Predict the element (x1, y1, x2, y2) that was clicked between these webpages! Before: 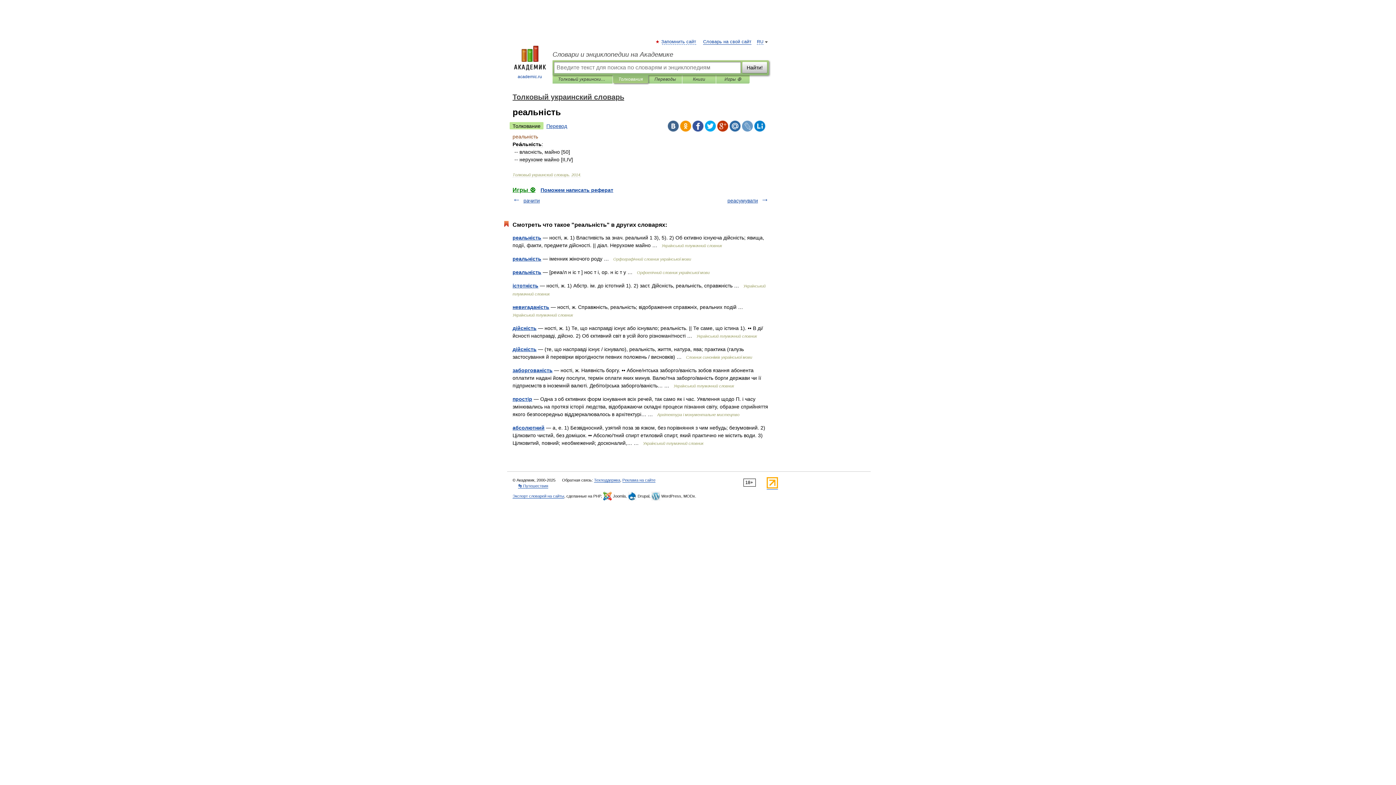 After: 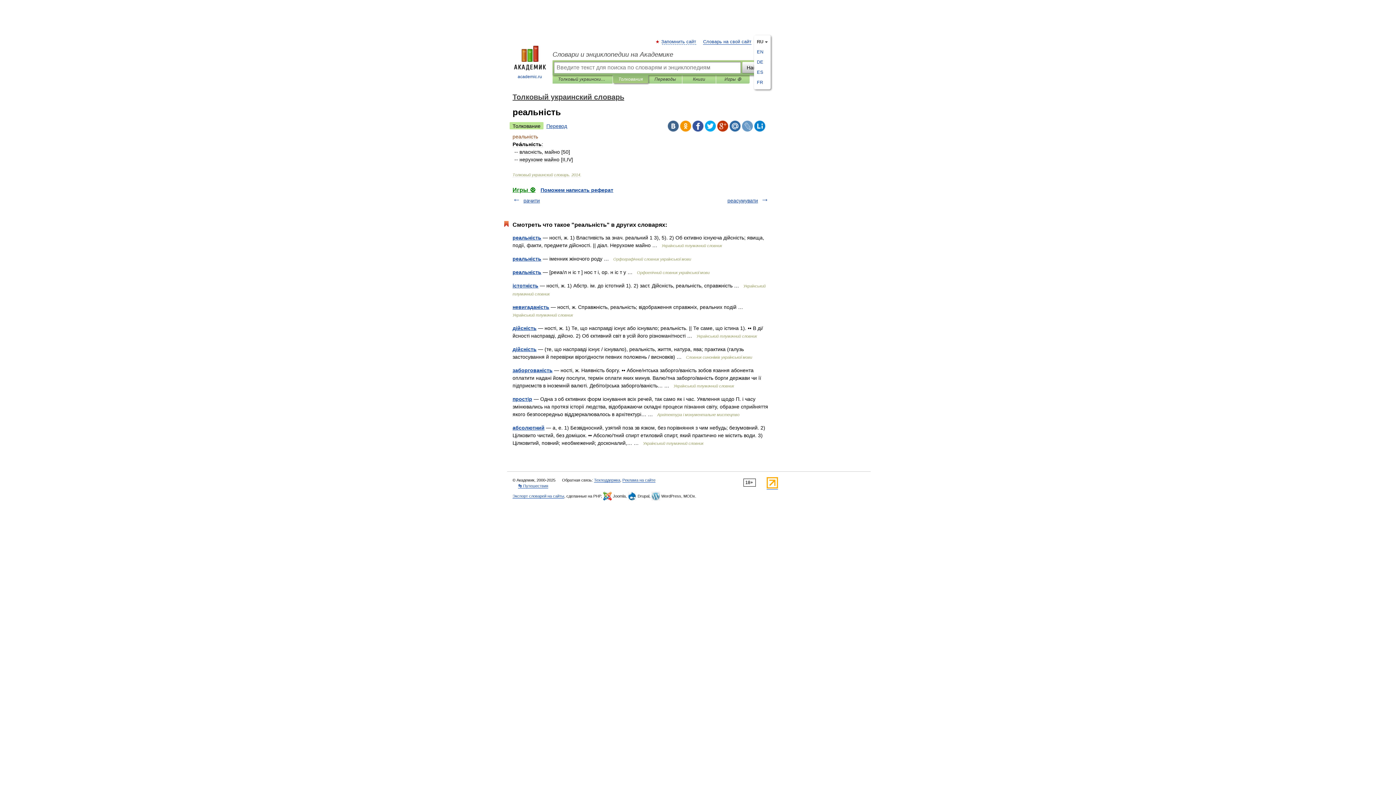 Action: label: RU bbox: (757, 39, 763, 44)